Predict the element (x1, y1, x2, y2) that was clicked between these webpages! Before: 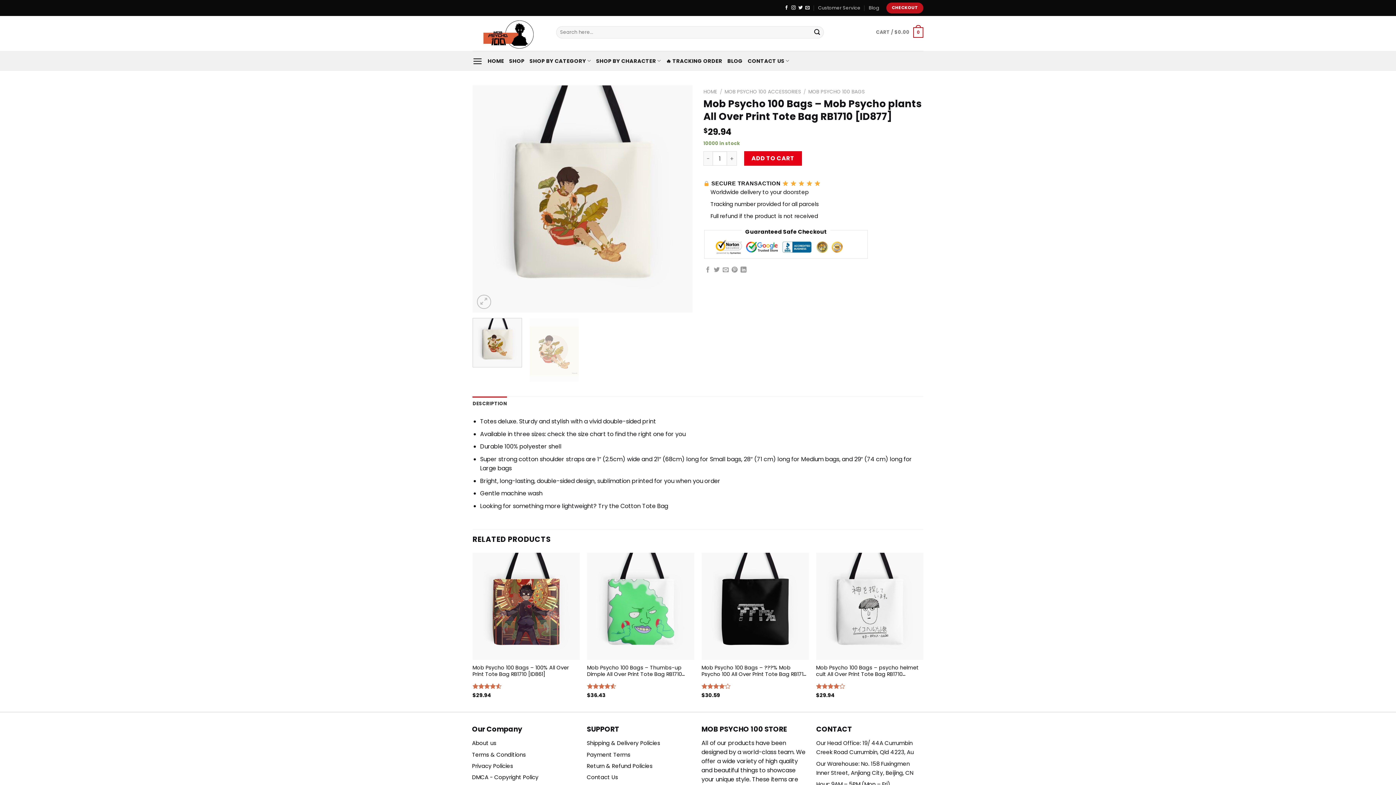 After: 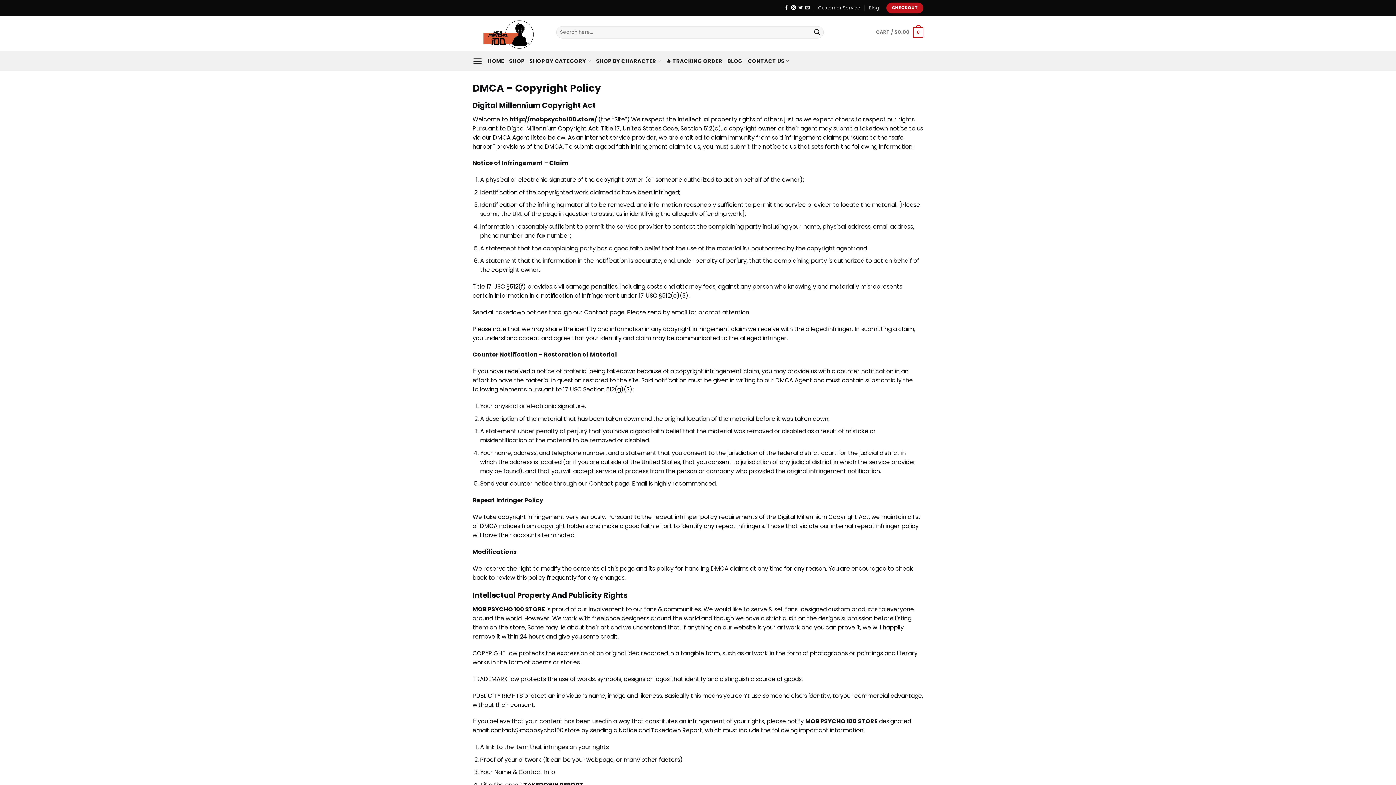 Action: label: DMCA - Copyright Policy bbox: (472, 773, 538, 781)